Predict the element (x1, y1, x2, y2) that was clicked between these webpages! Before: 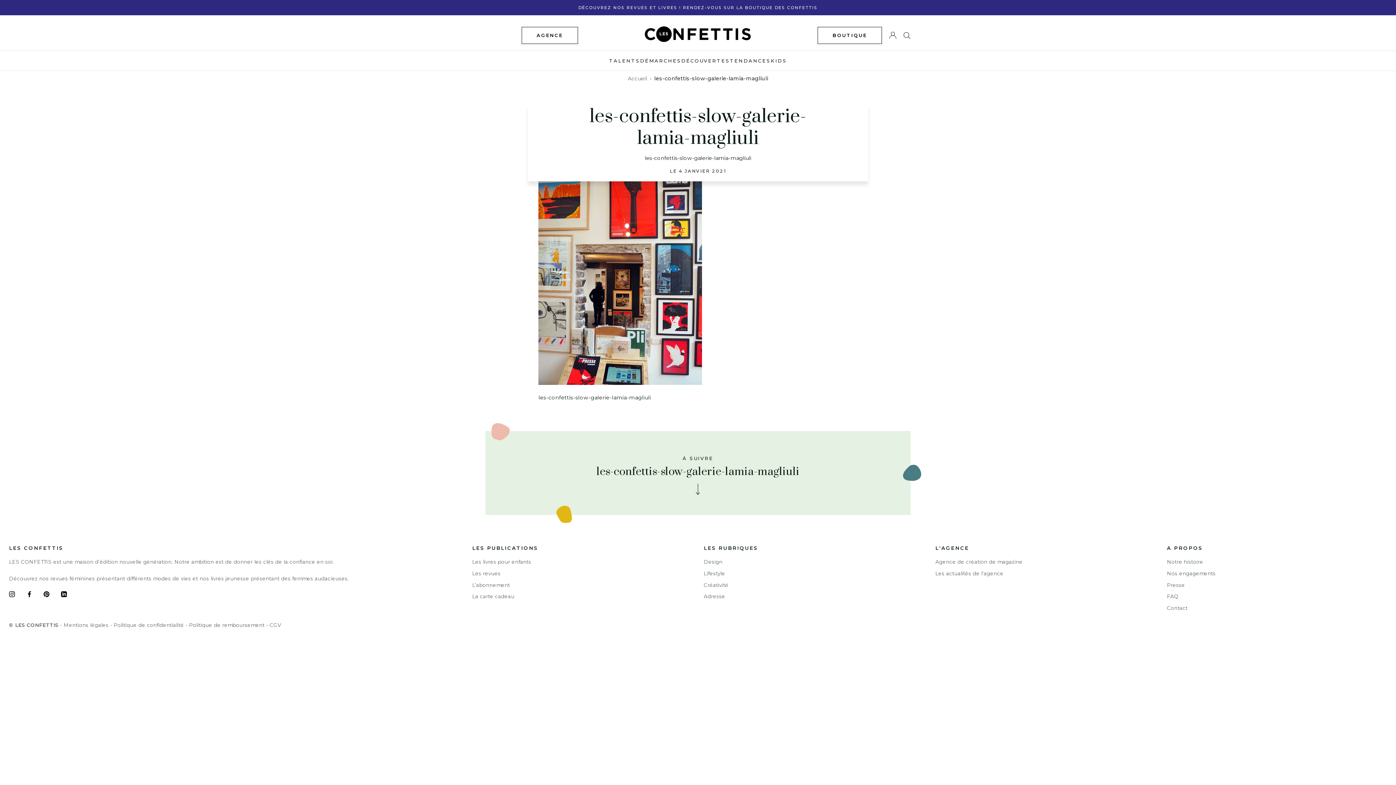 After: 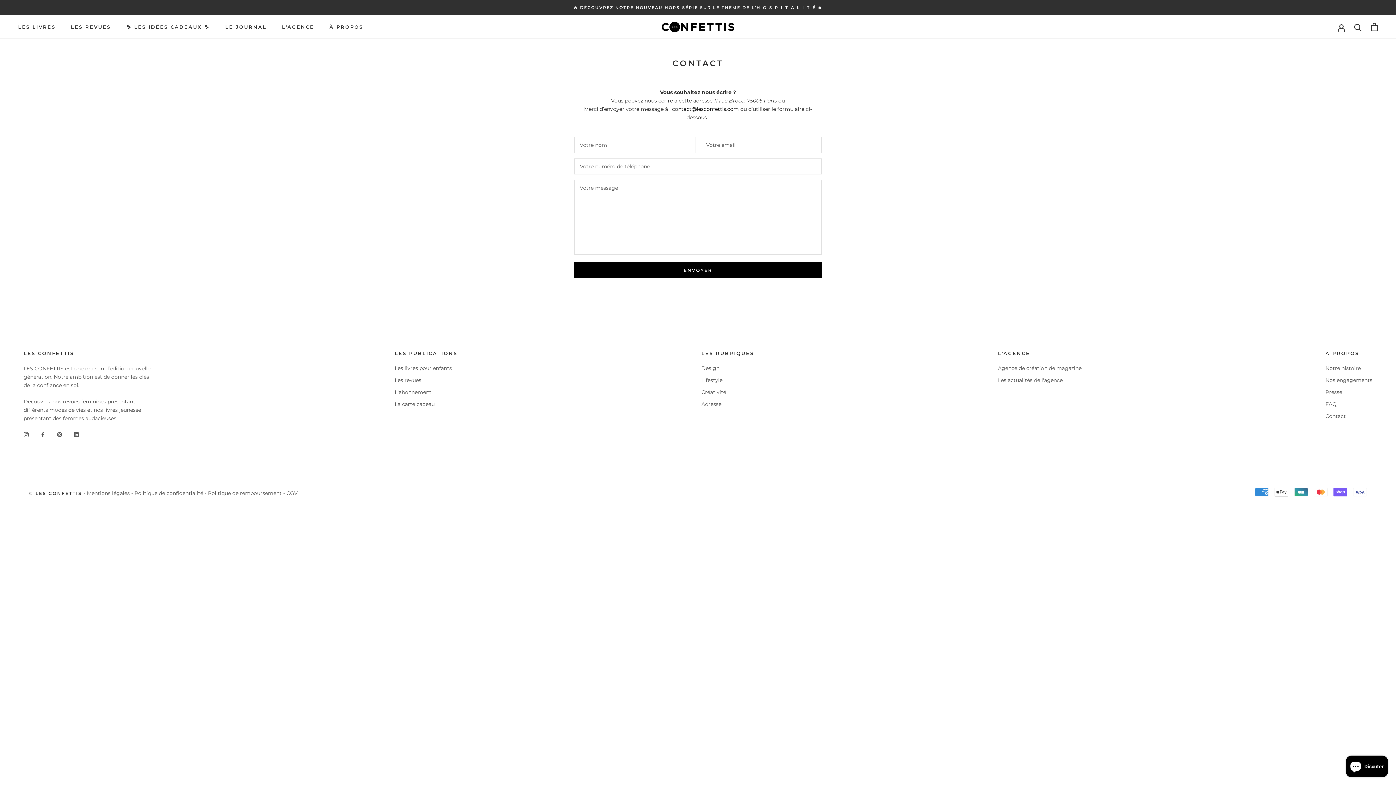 Action: label: Contact bbox: (1167, 605, 1187, 611)